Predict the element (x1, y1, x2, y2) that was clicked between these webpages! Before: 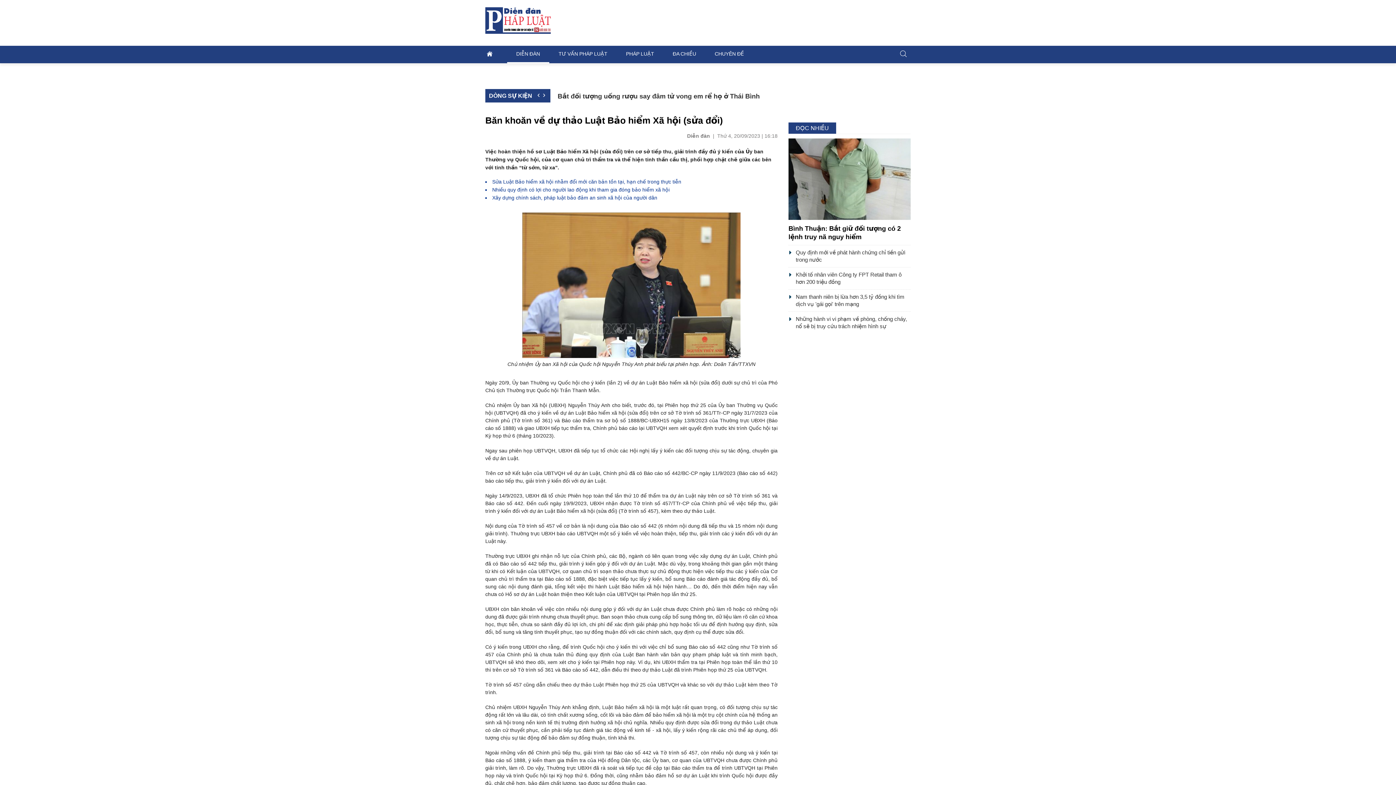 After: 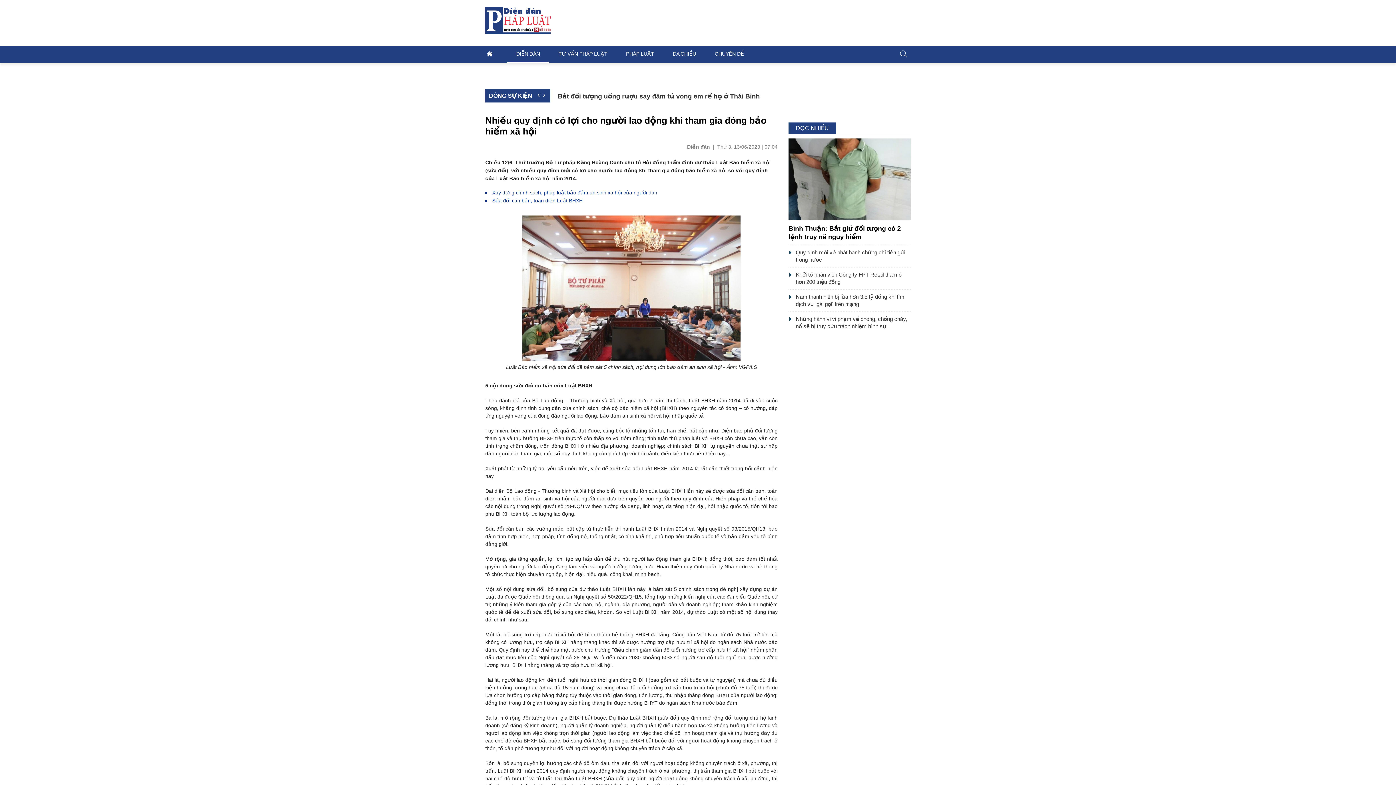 Action: label: Nhiều quy định có lợi cho người lao động khi tham gia đóng bảo hiểm xã hội bbox: (492, 186, 669, 192)